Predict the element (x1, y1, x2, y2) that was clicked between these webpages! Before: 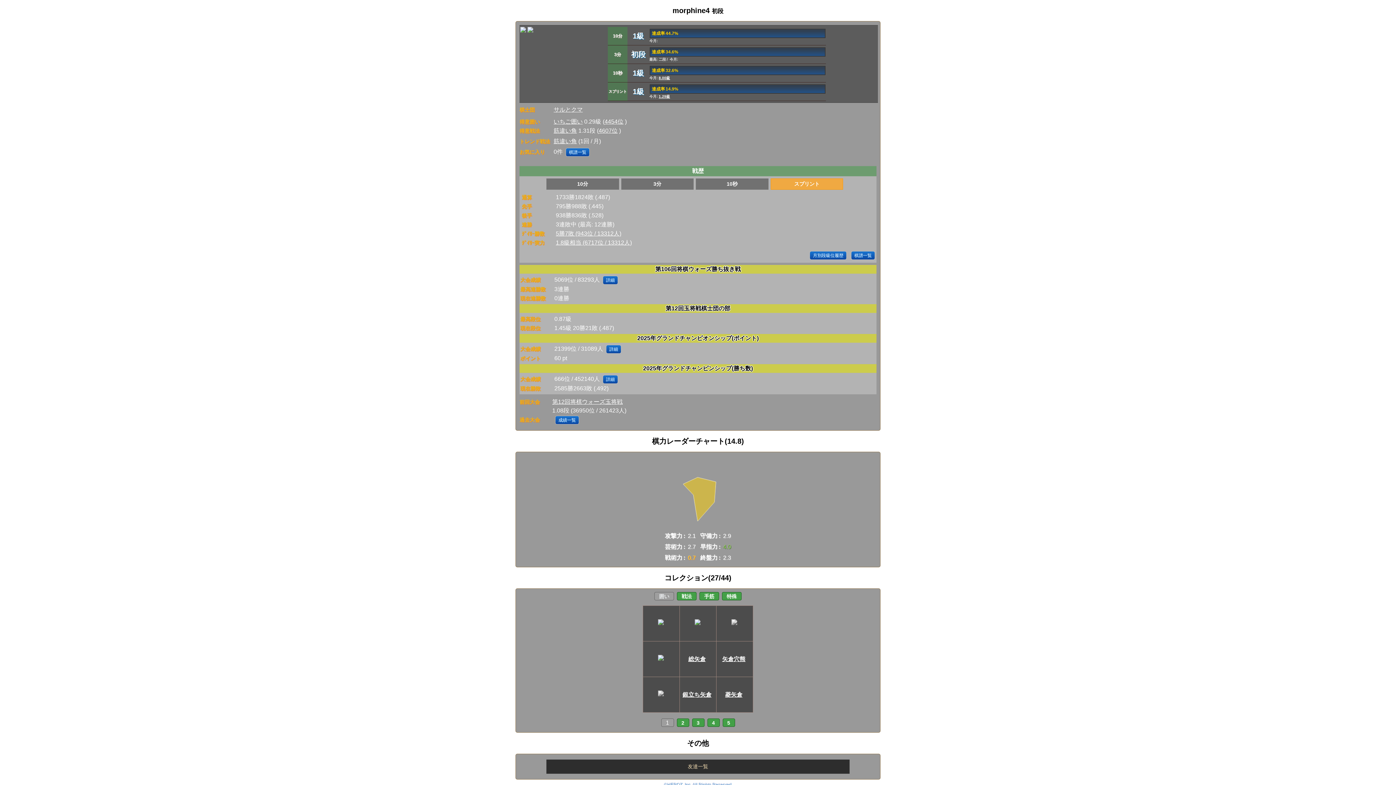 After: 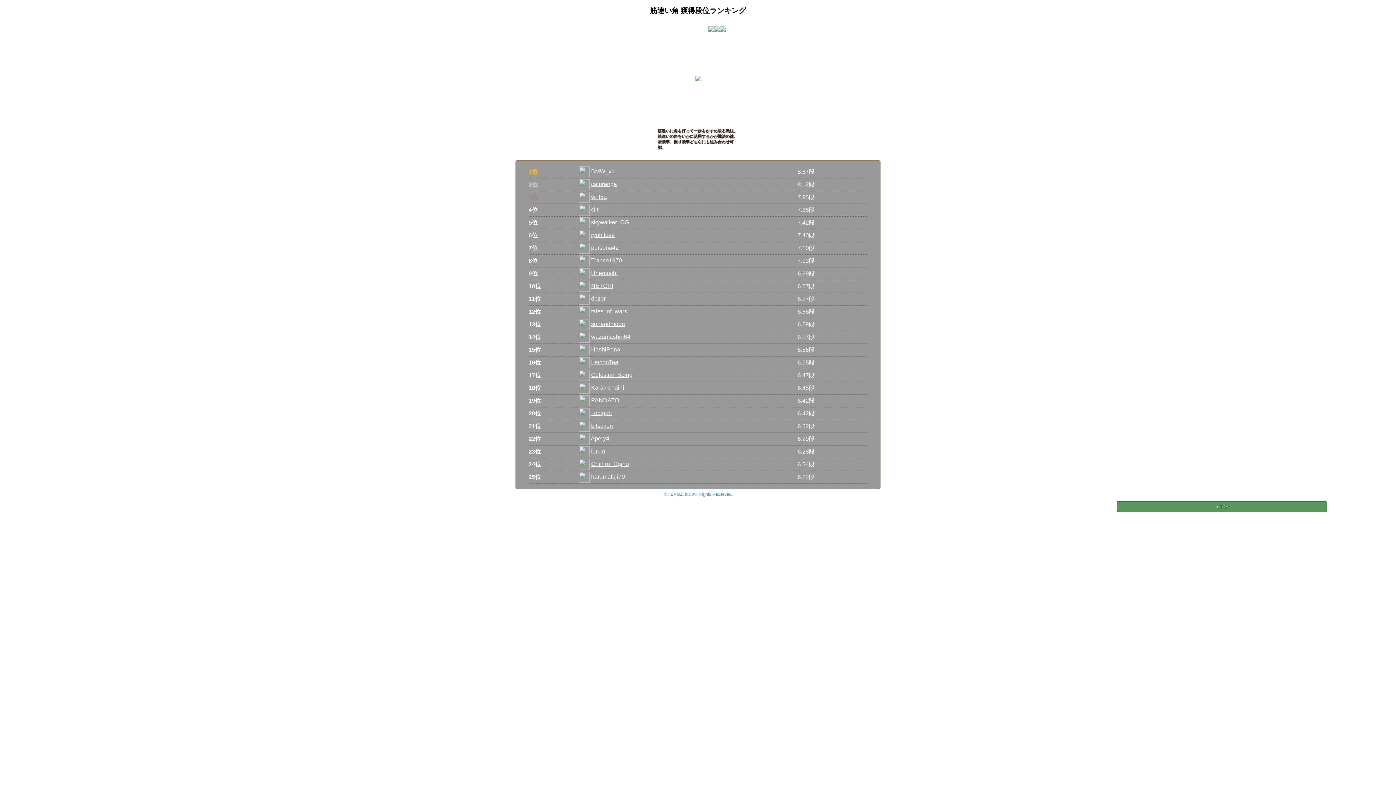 Action: label: 4607位 bbox: (598, 127, 617, 133)